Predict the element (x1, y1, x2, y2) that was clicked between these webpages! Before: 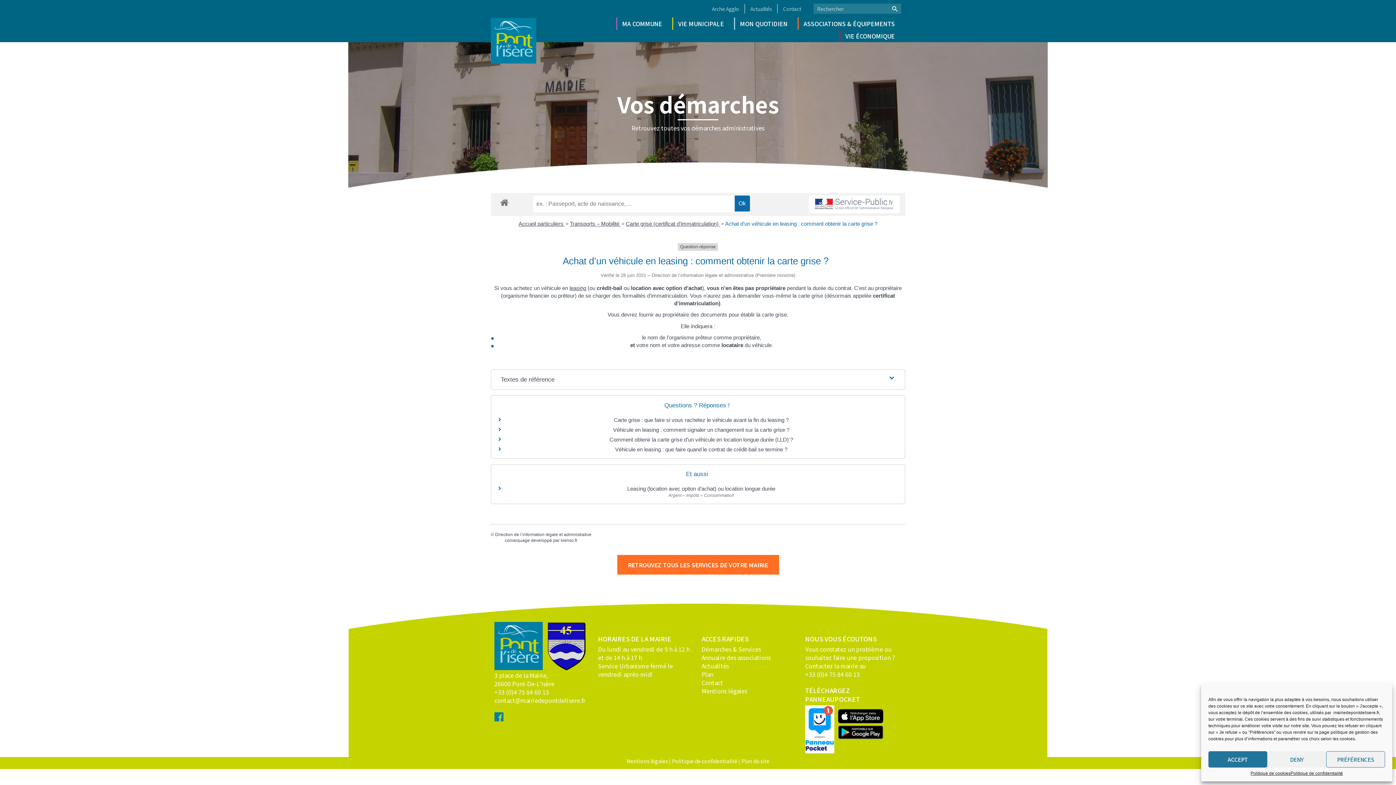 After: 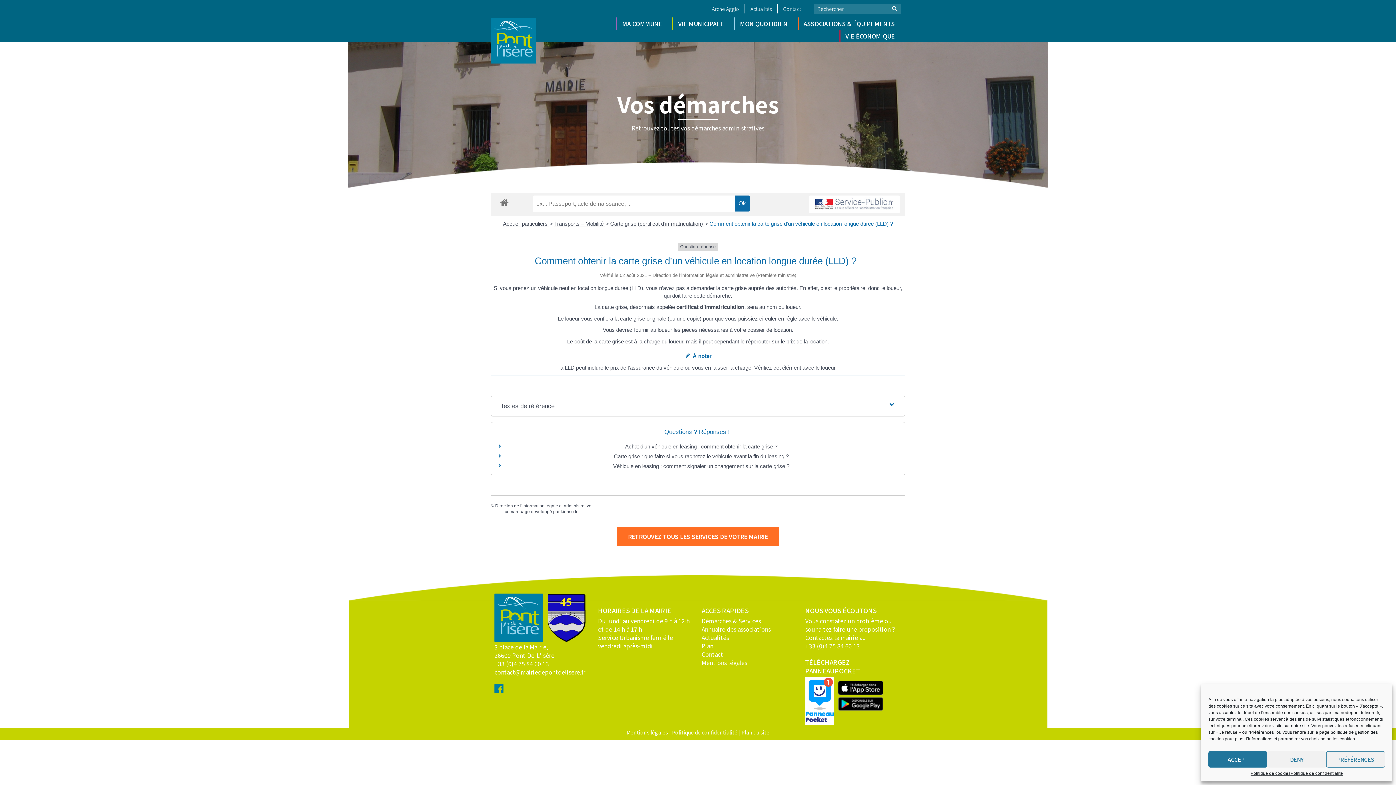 Action: label: Comment obtenir la carte grise d’un véhicule en location longue durée (LLD) ? bbox: (609, 436, 793, 442)